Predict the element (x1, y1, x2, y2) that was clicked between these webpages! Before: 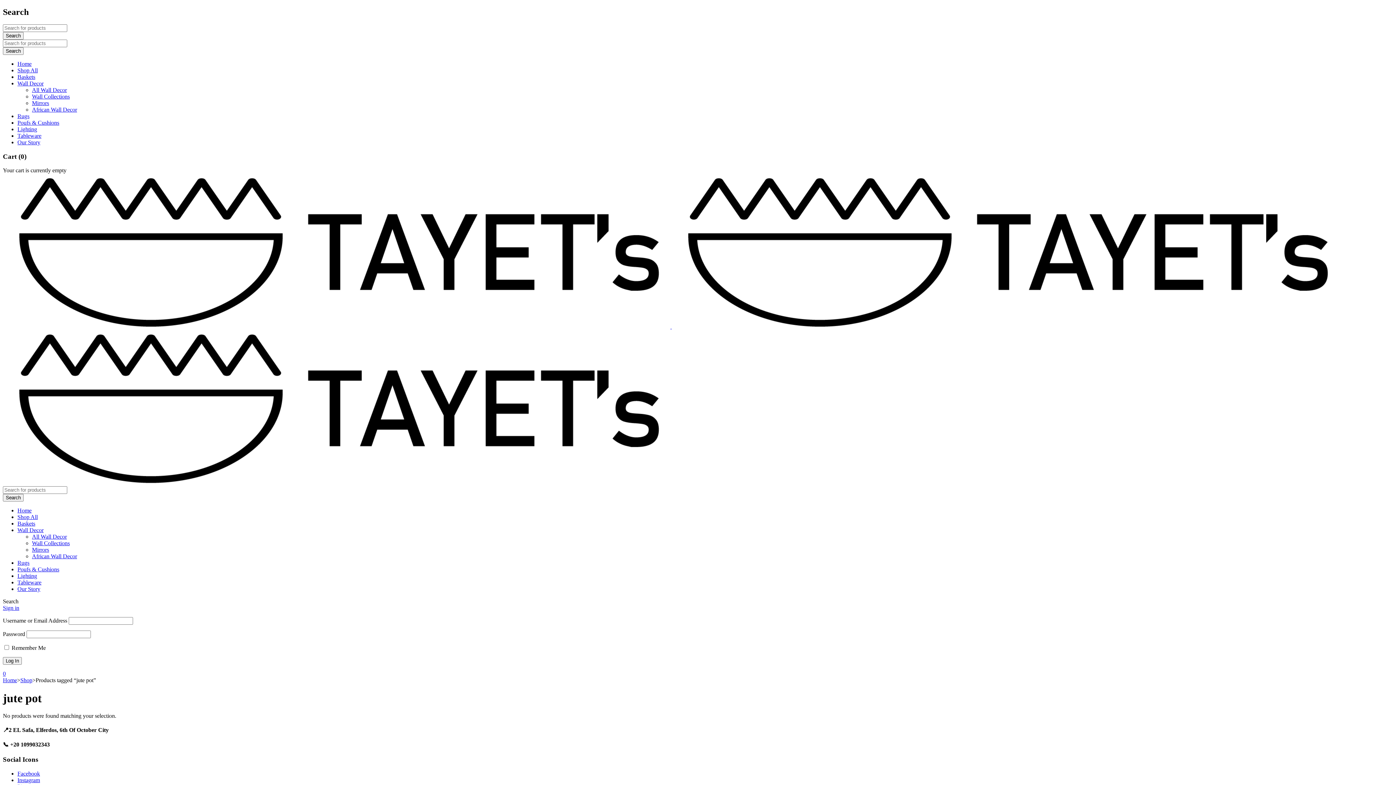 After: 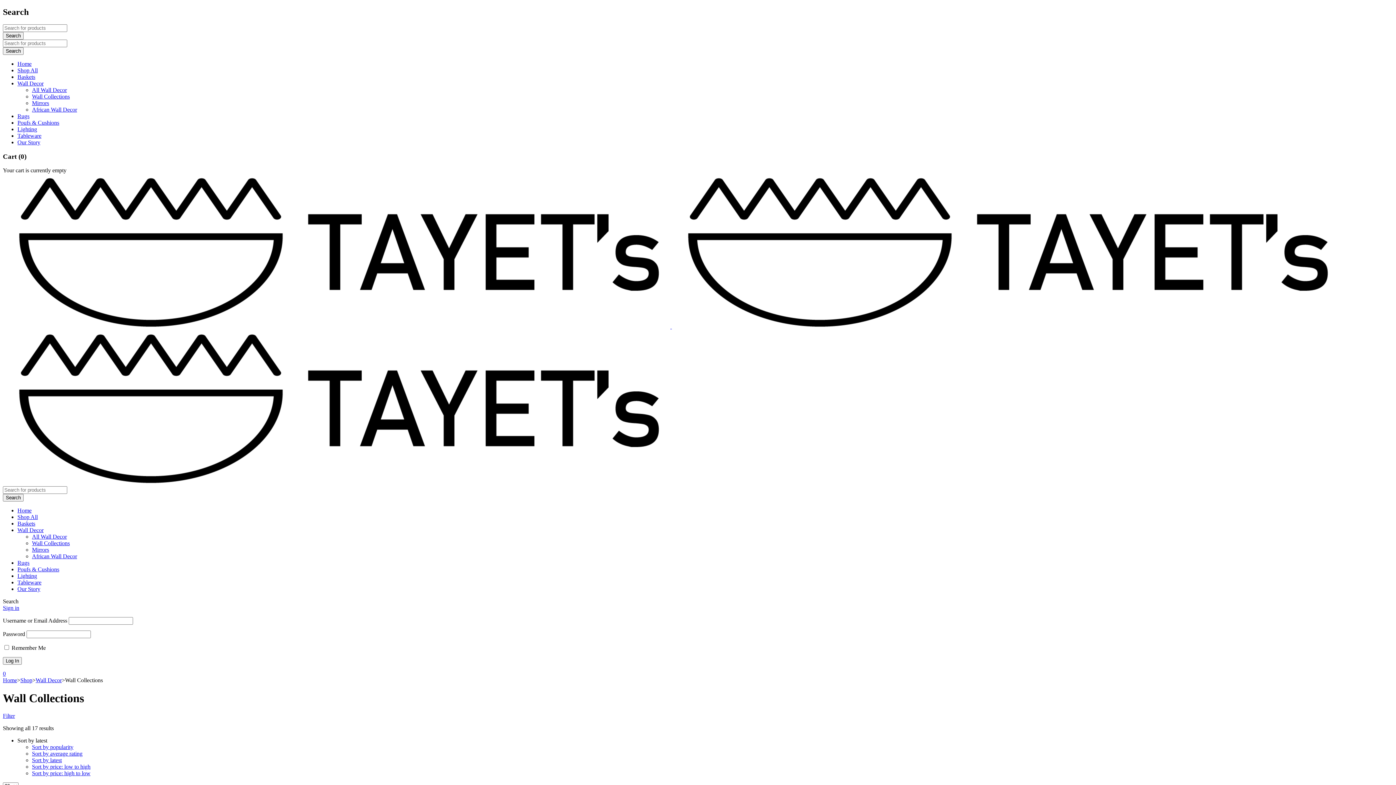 Action: bbox: (32, 93, 69, 99) label: Wall Collections